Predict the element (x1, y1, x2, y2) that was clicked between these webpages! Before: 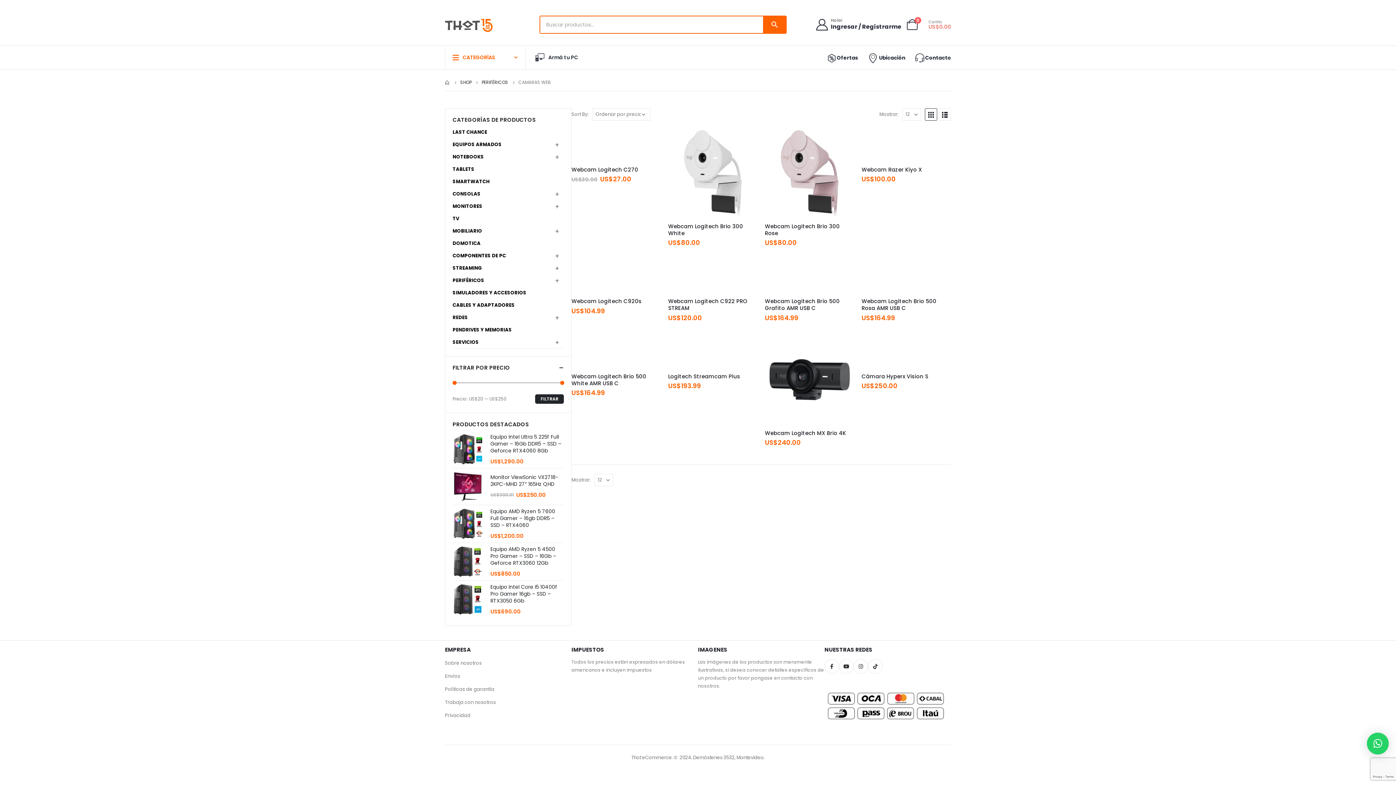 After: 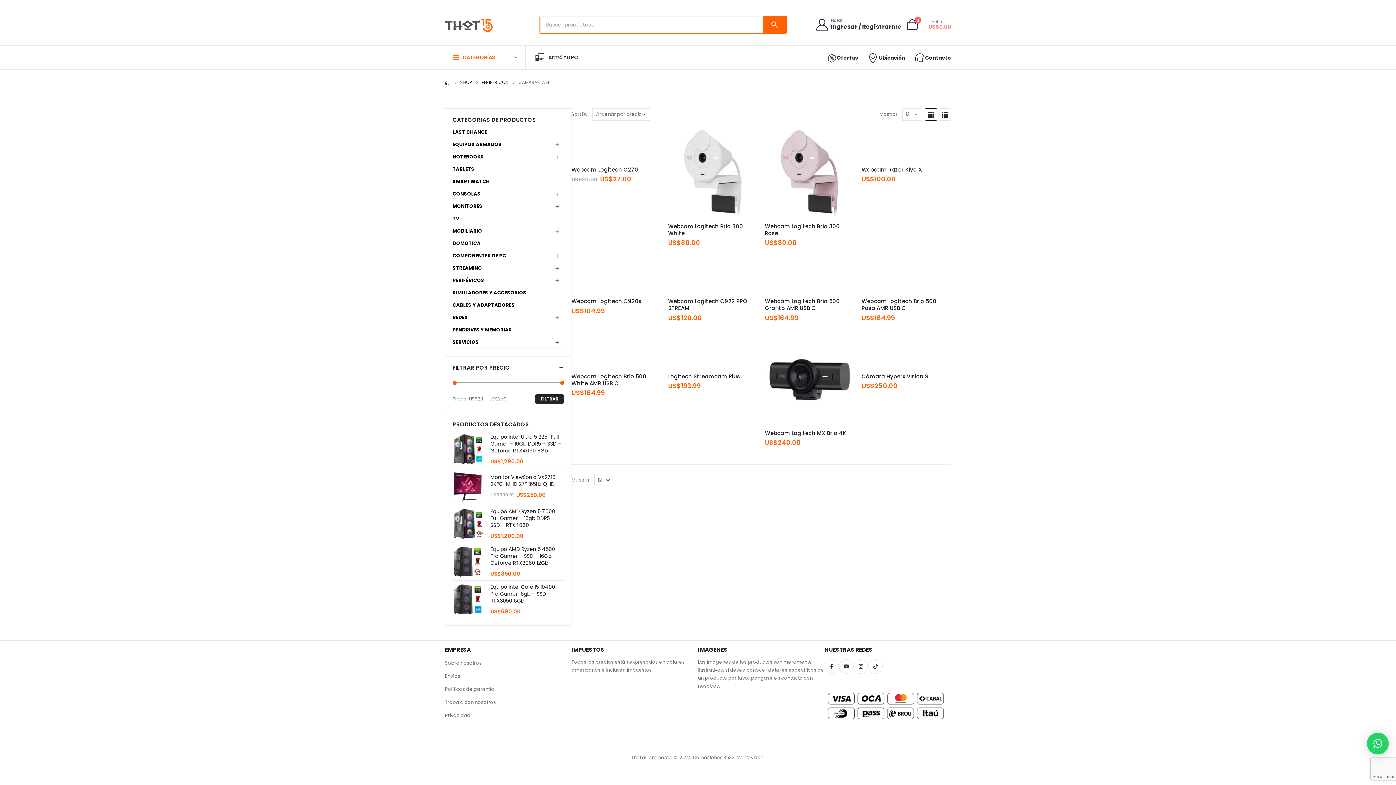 Action: bbox: (925, 108, 937, 120)